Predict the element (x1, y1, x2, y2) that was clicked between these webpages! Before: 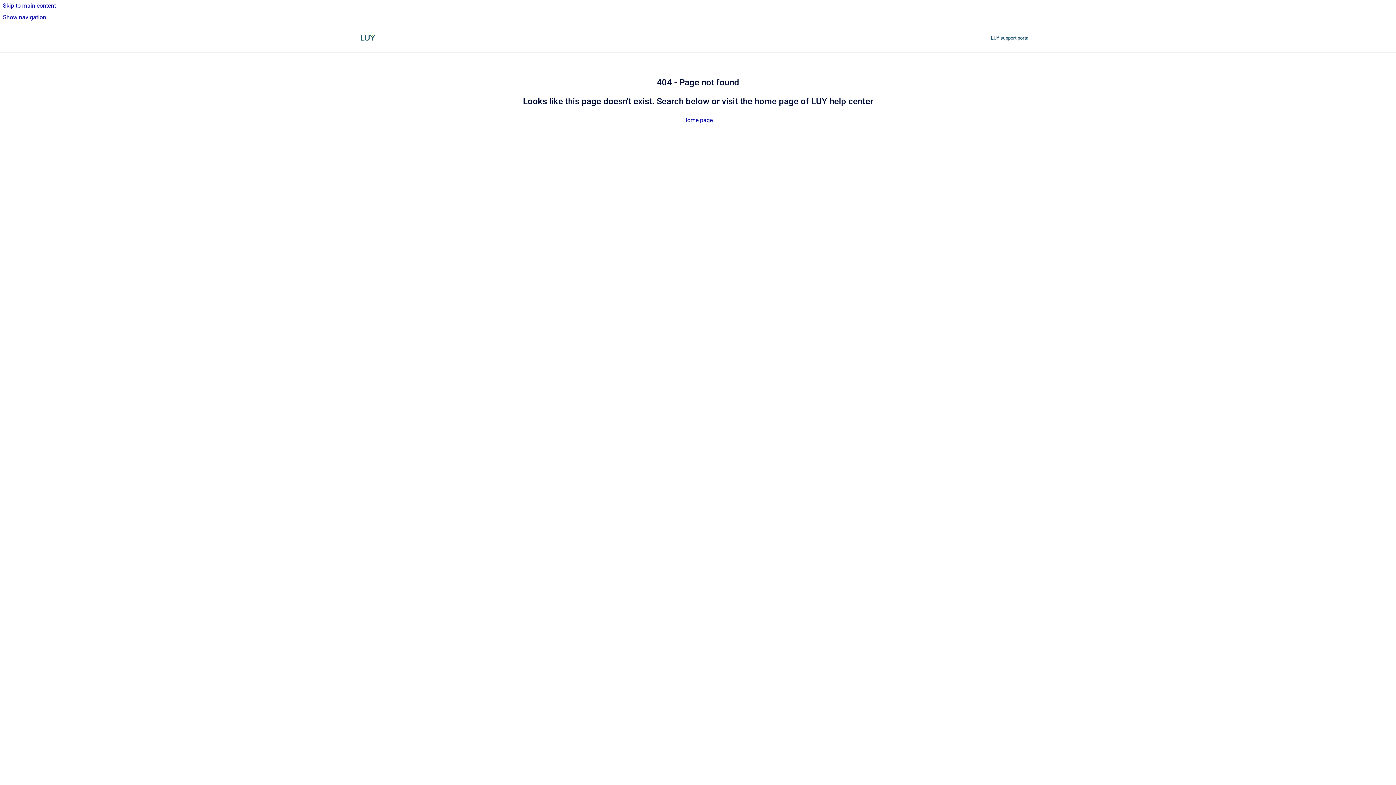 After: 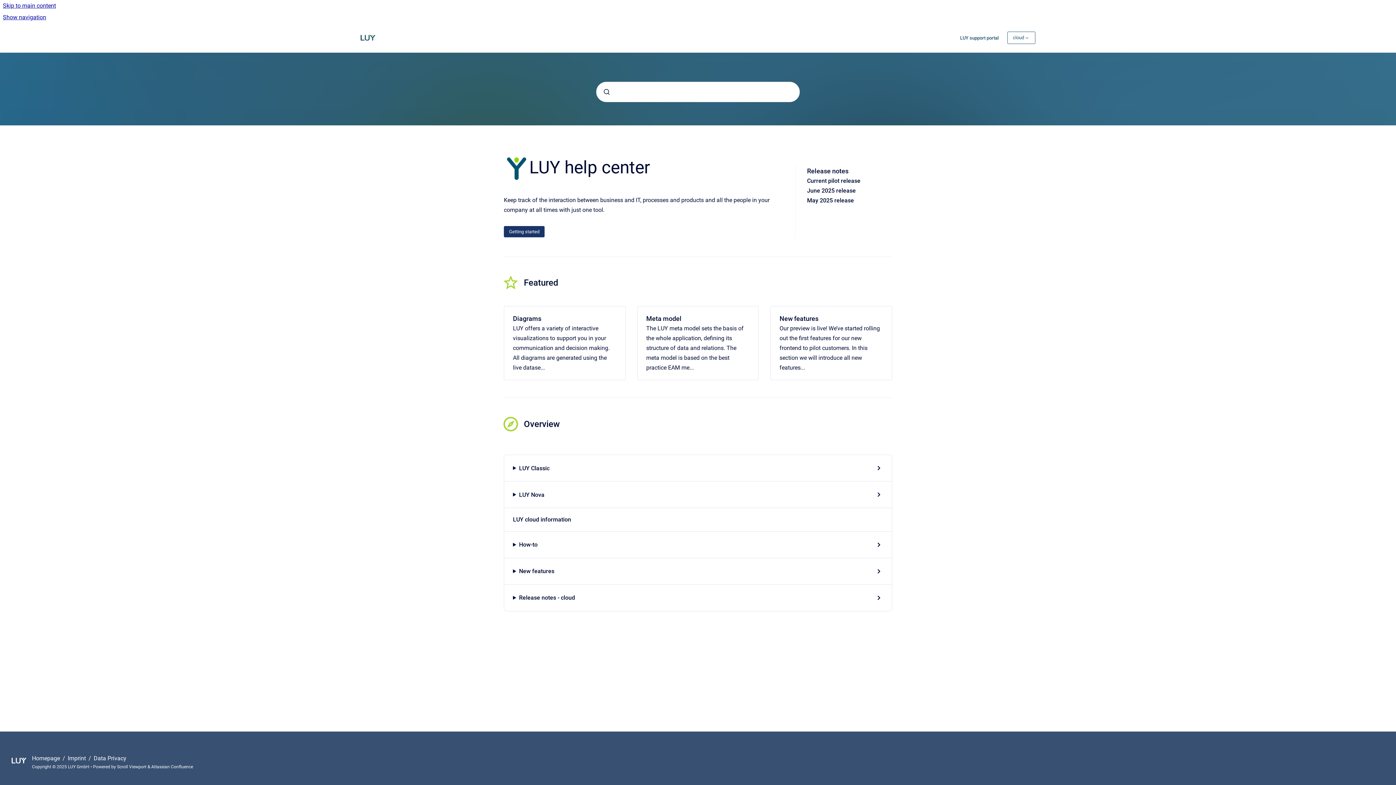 Action: label: Home page bbox: (683, 116, 712, 123)